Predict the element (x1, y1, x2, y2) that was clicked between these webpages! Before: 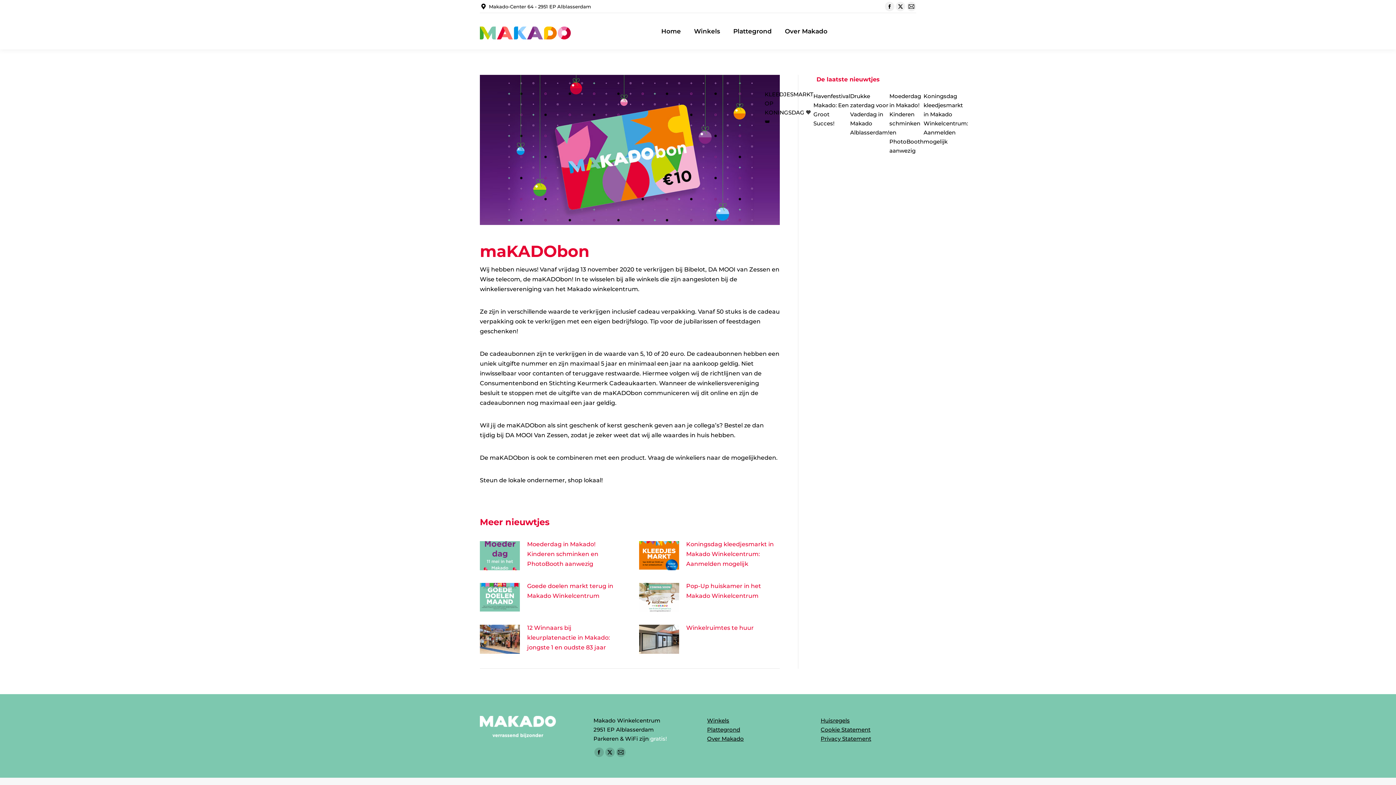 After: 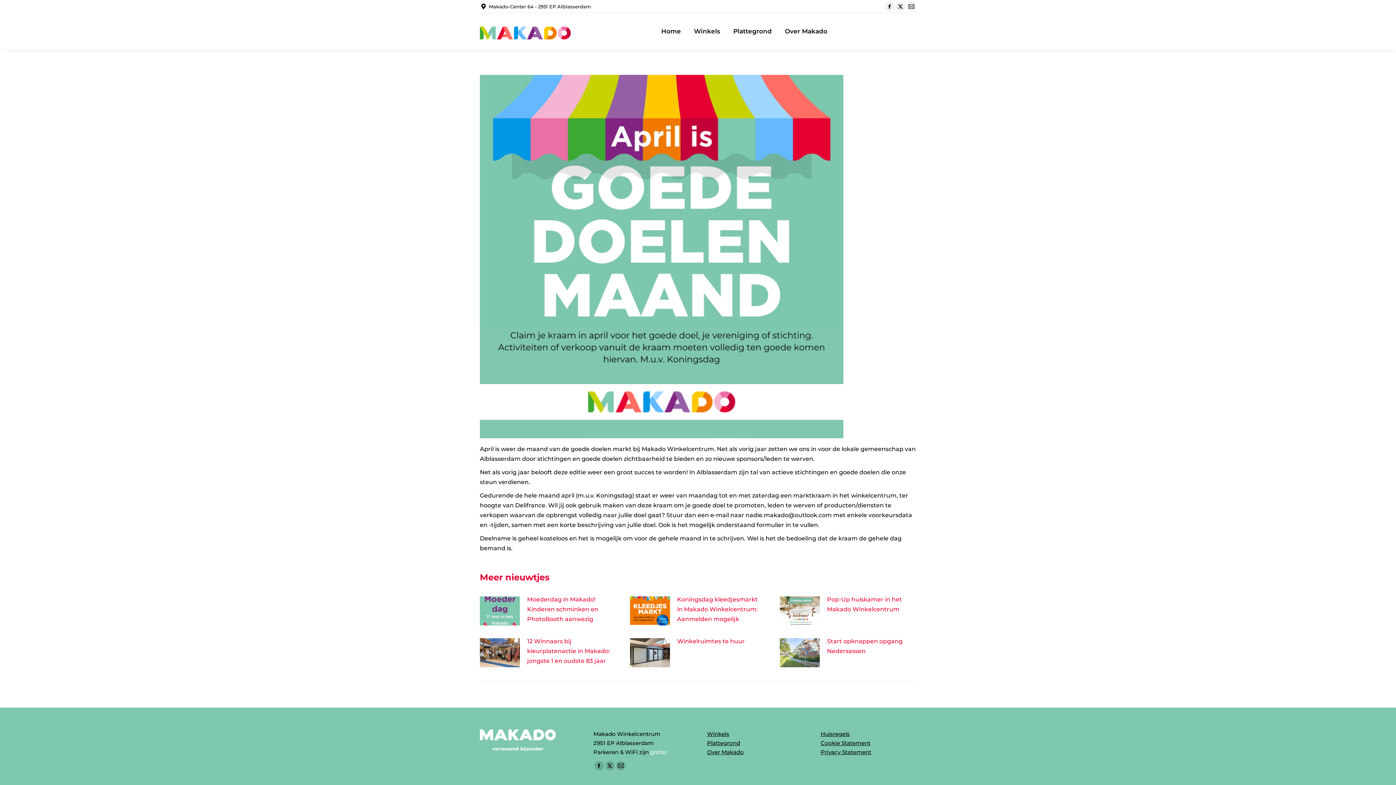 Action: bbox: (480, 583, 520, 612) label: Post image